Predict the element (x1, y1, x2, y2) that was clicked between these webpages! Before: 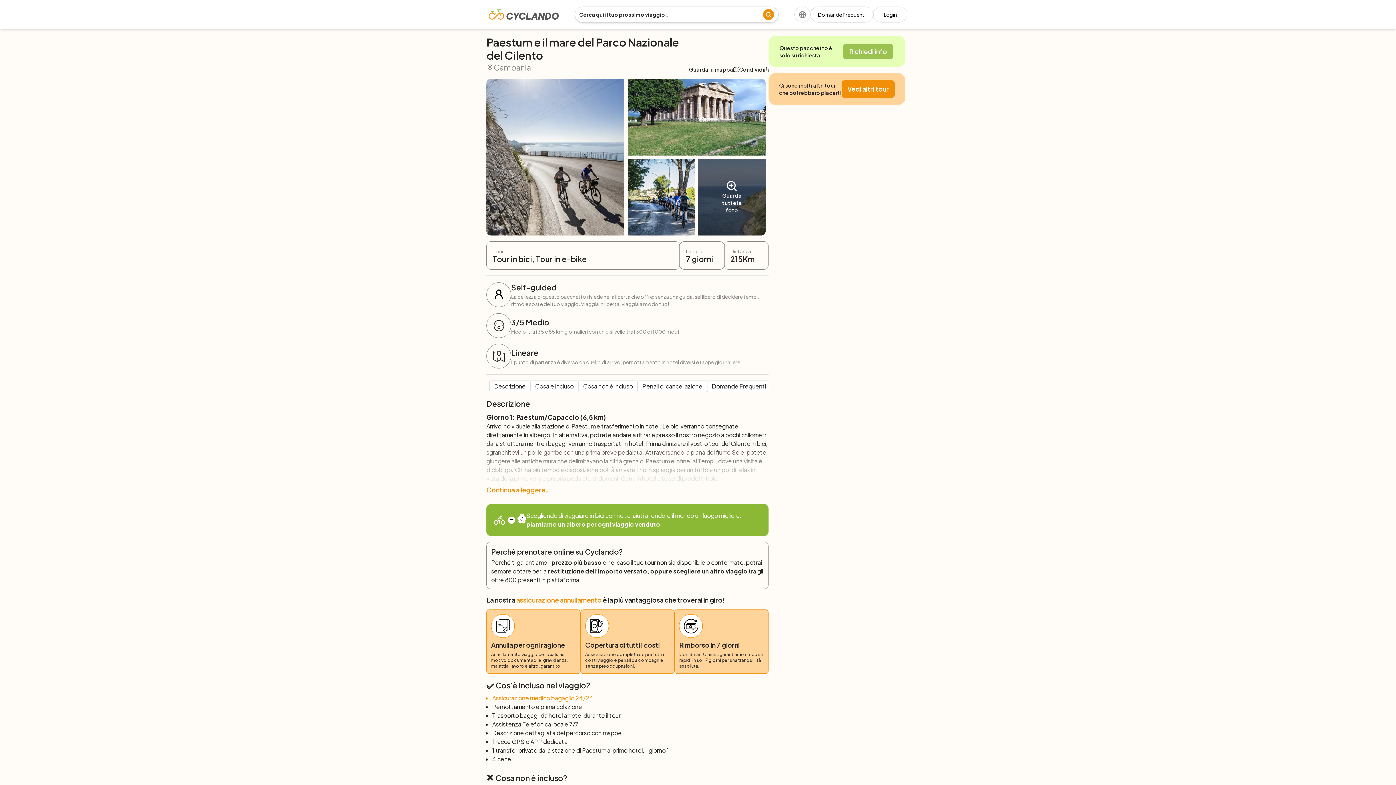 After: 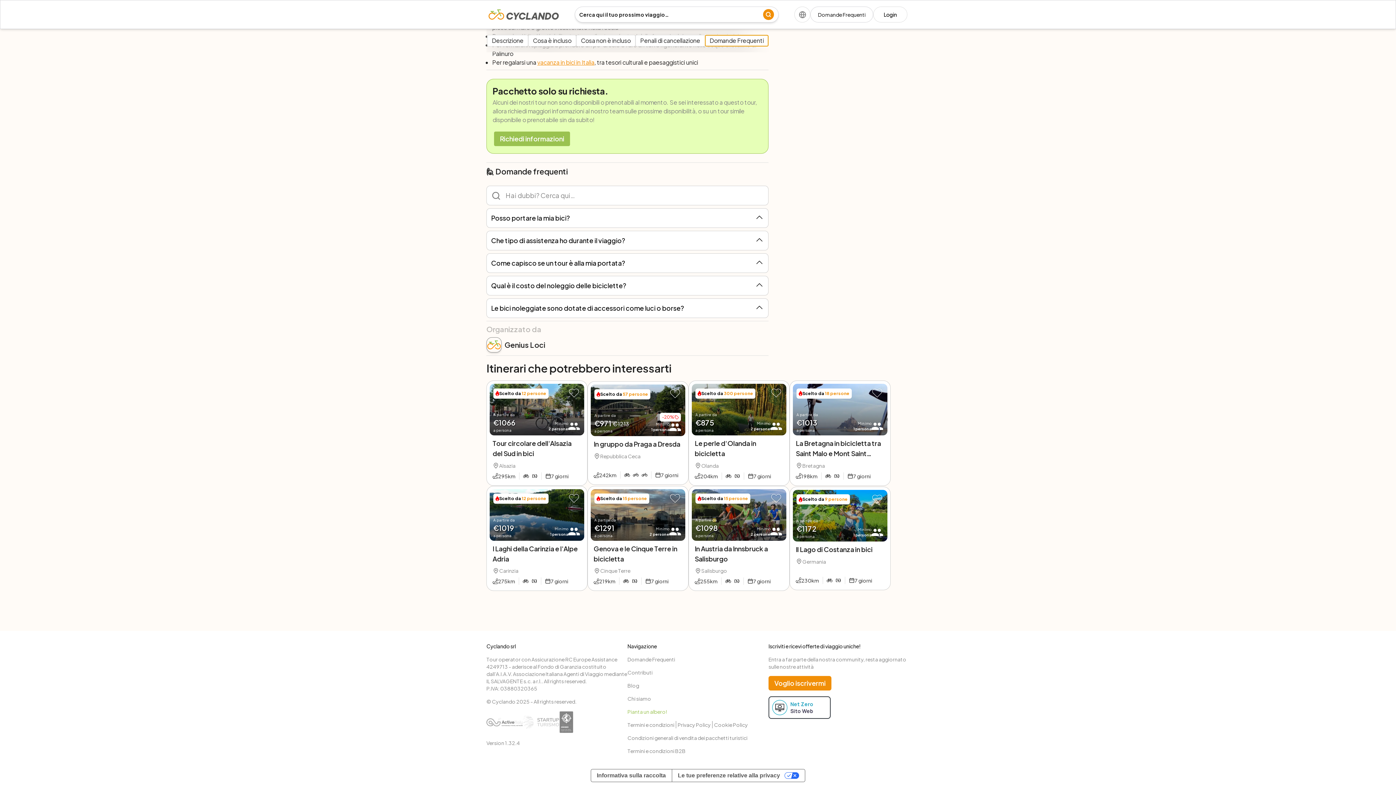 Action: label: Domande Frequenti bbox: (707, 380, 770, 392)